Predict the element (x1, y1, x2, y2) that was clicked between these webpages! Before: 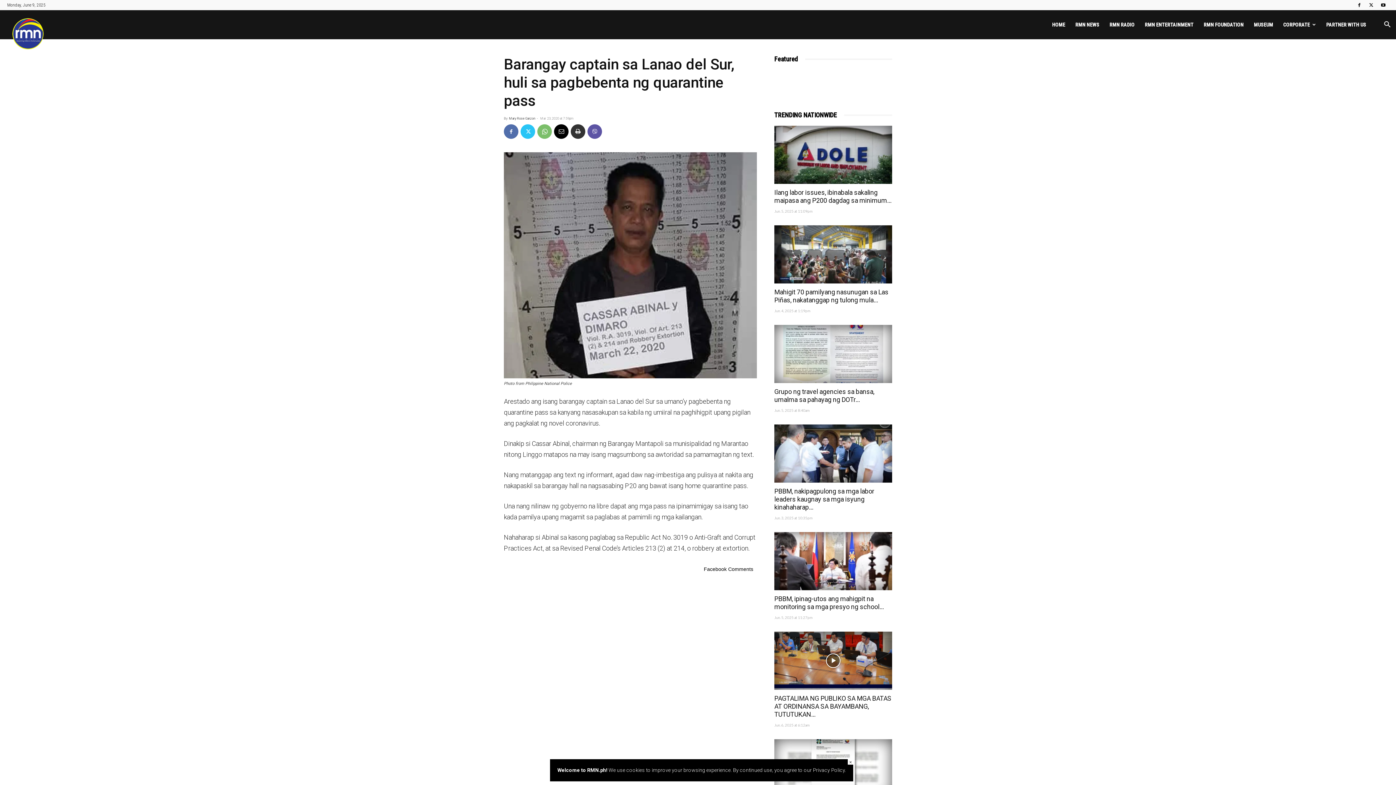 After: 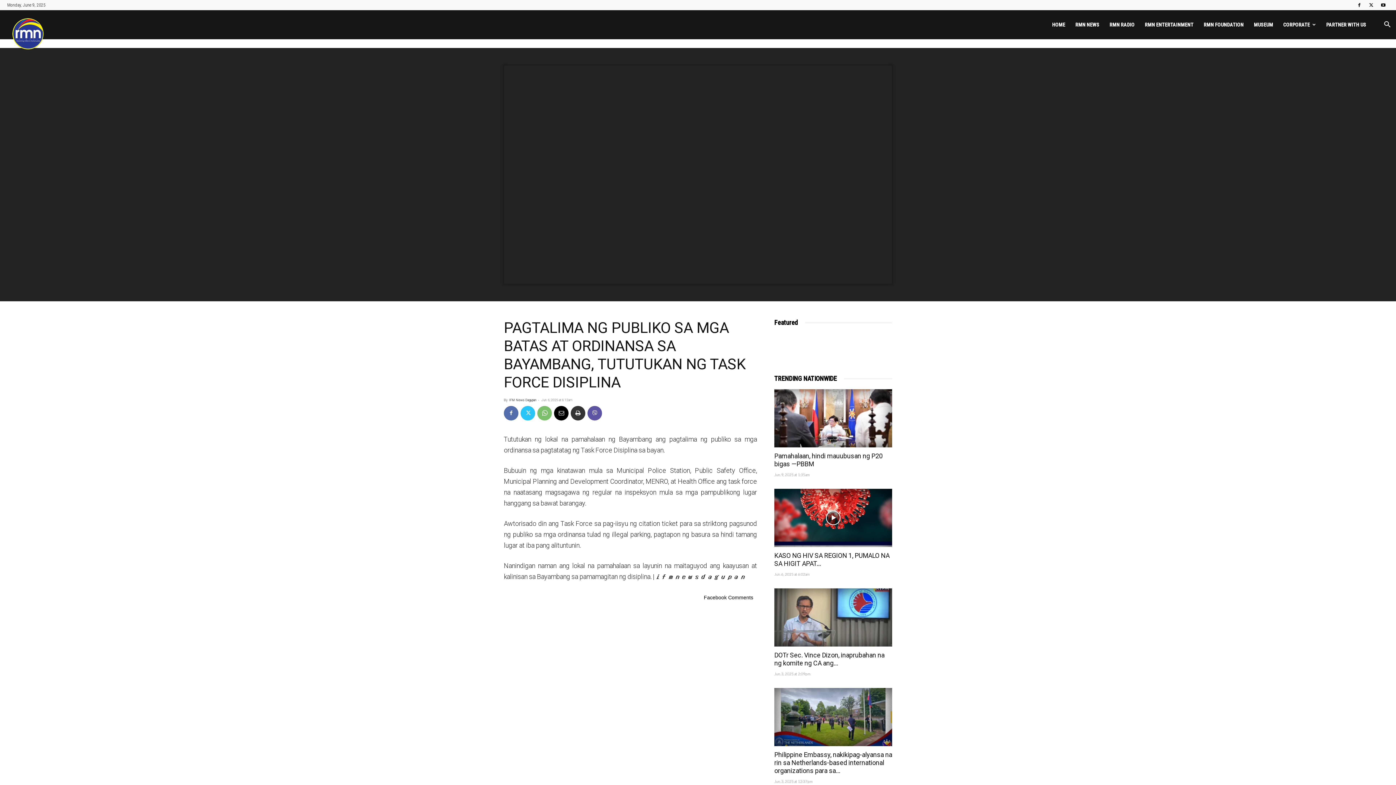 Action: bbox: (774, 632, 892, 690)